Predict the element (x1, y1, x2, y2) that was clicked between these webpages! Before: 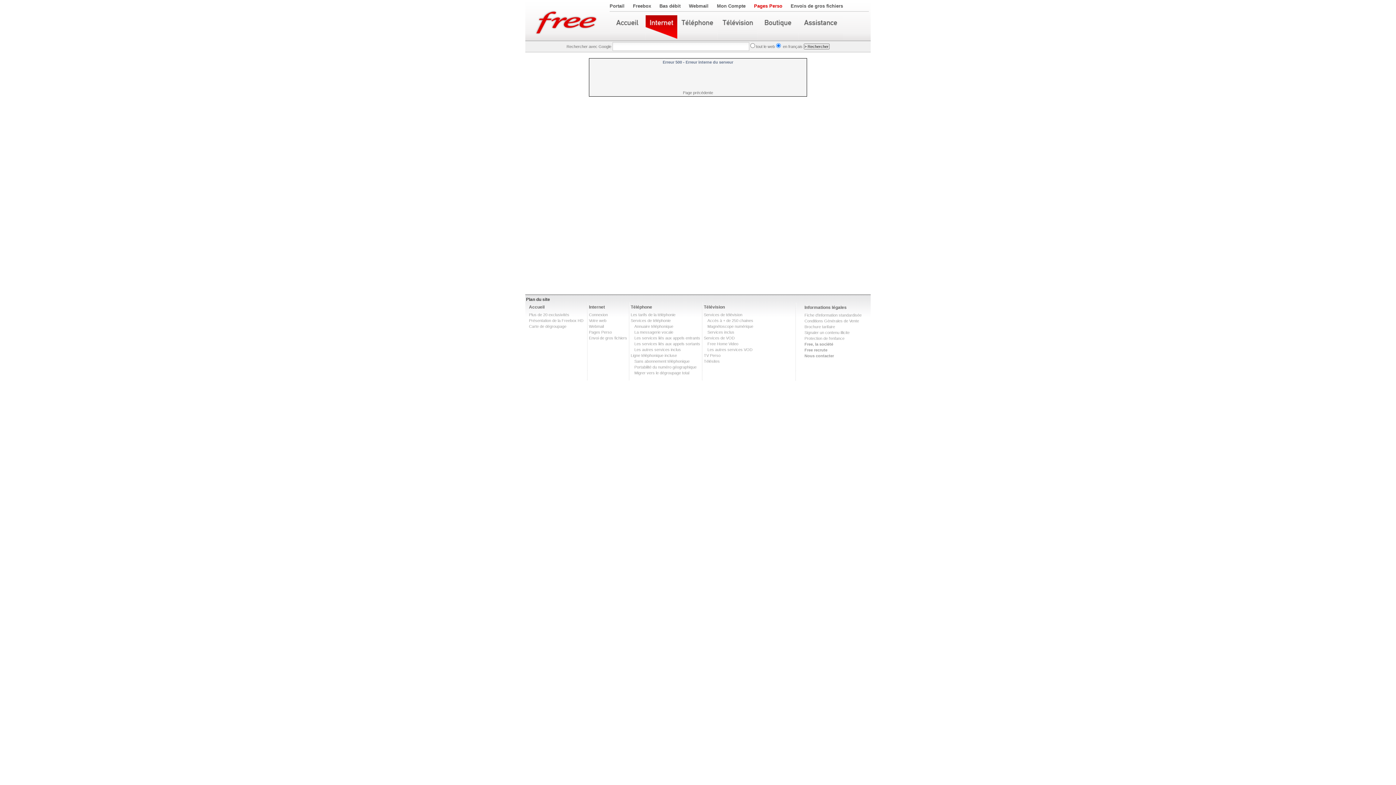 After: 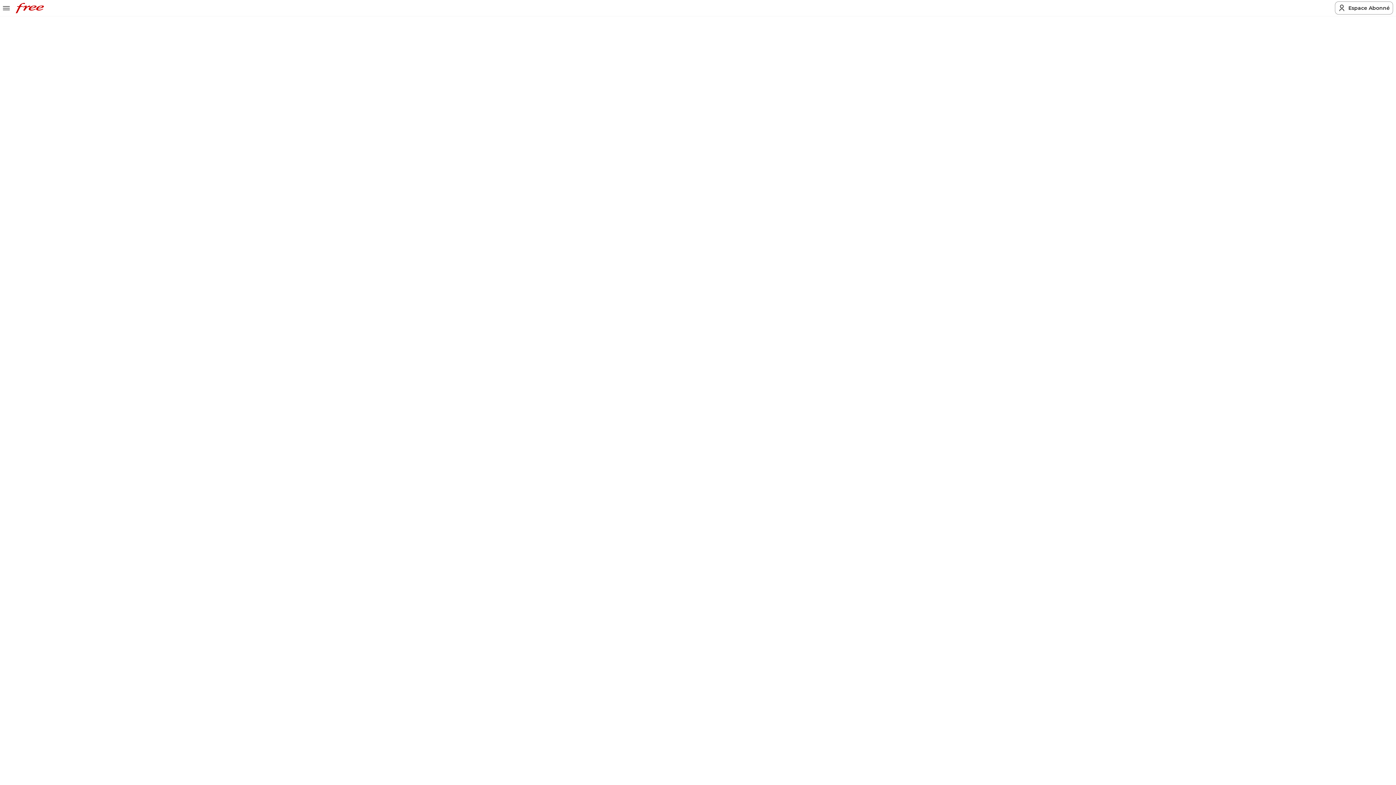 Action: bbox: (630, 318, 670, 322) label: Services de téléphonie